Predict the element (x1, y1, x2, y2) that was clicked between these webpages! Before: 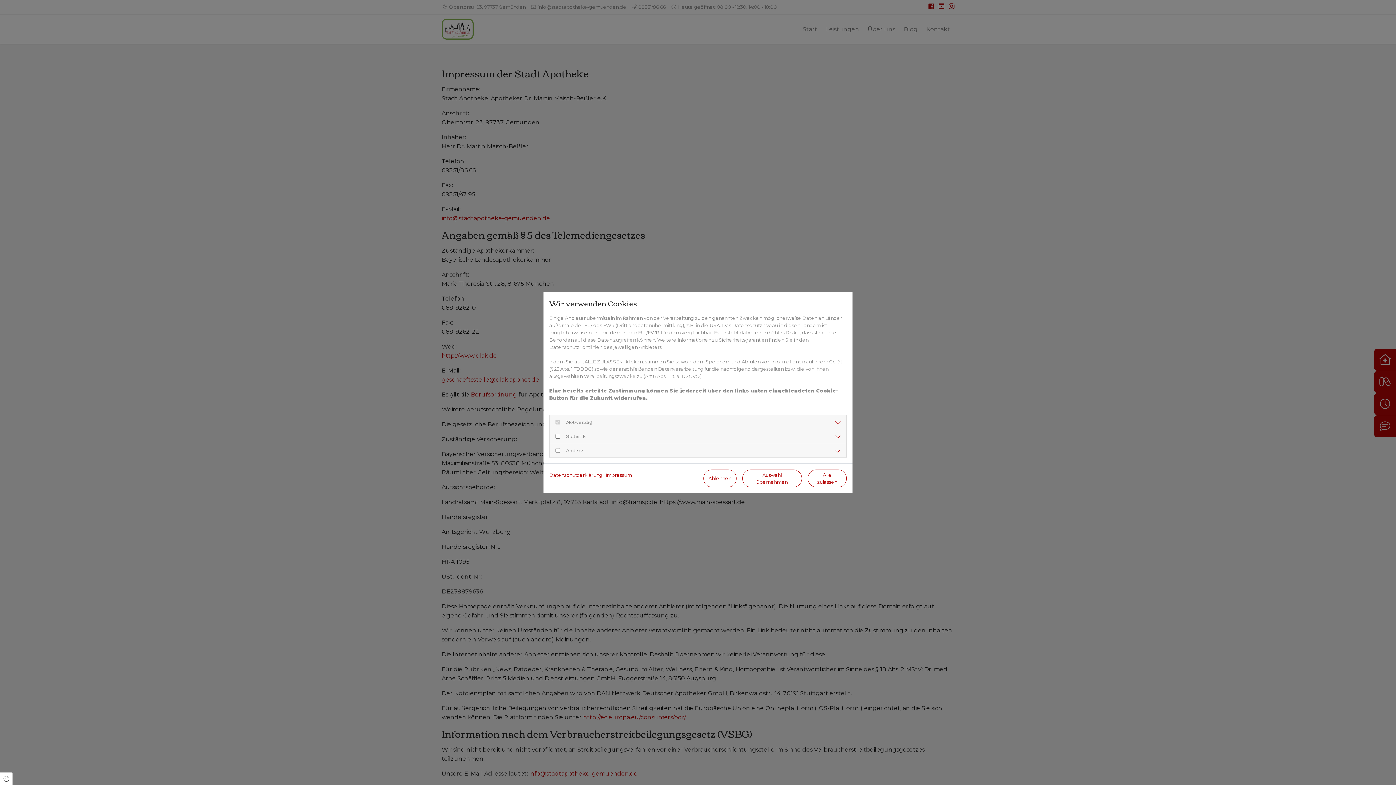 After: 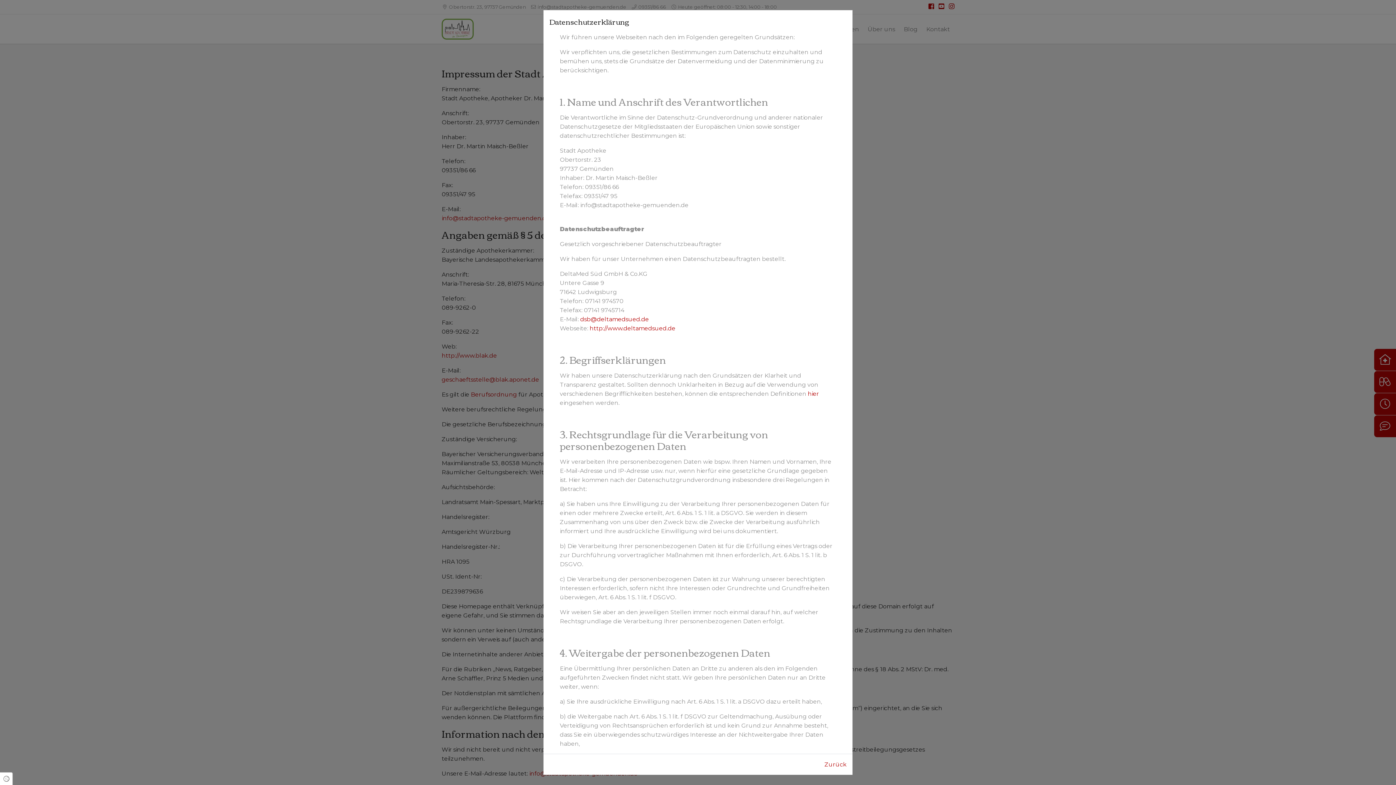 Action: bbox: (549, 472, 602, 478) label: Datenschutzerklärung